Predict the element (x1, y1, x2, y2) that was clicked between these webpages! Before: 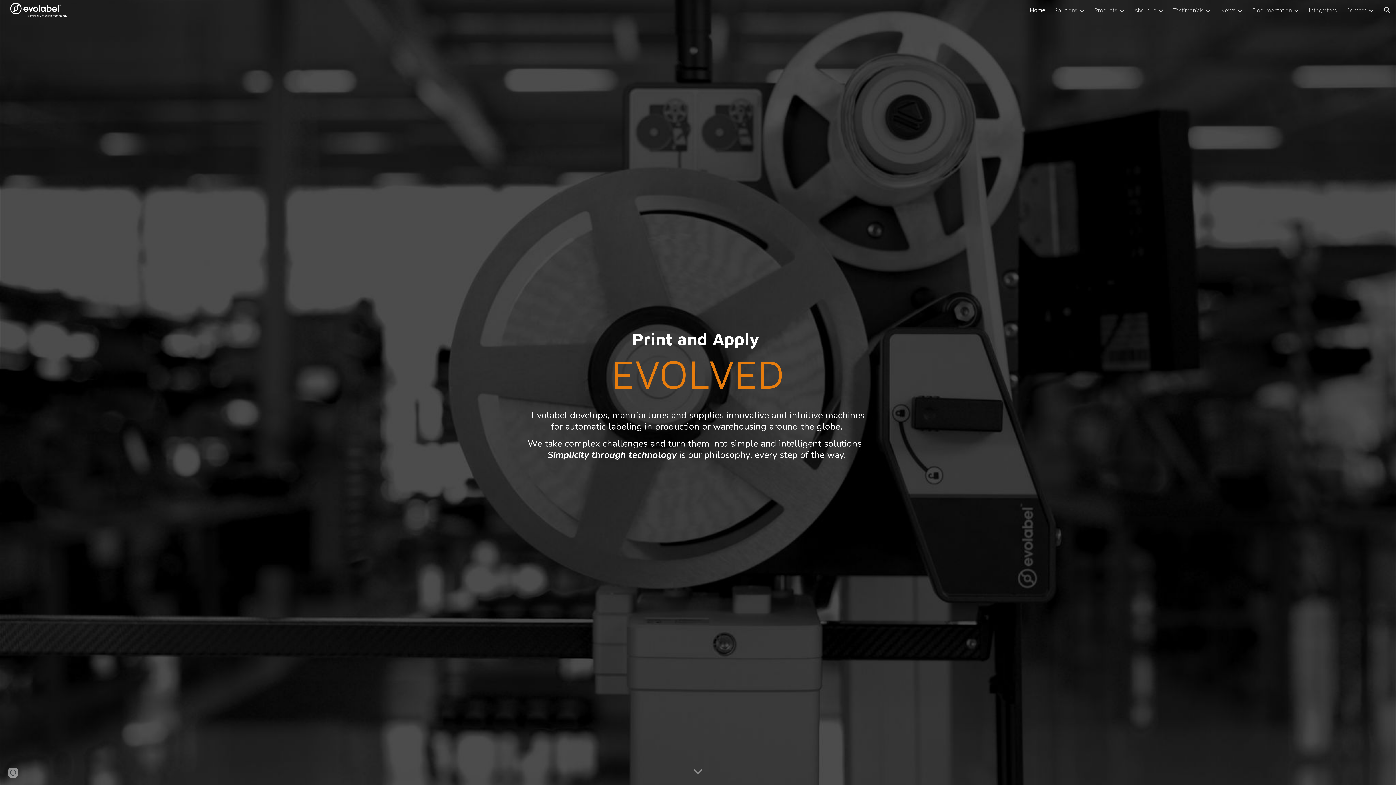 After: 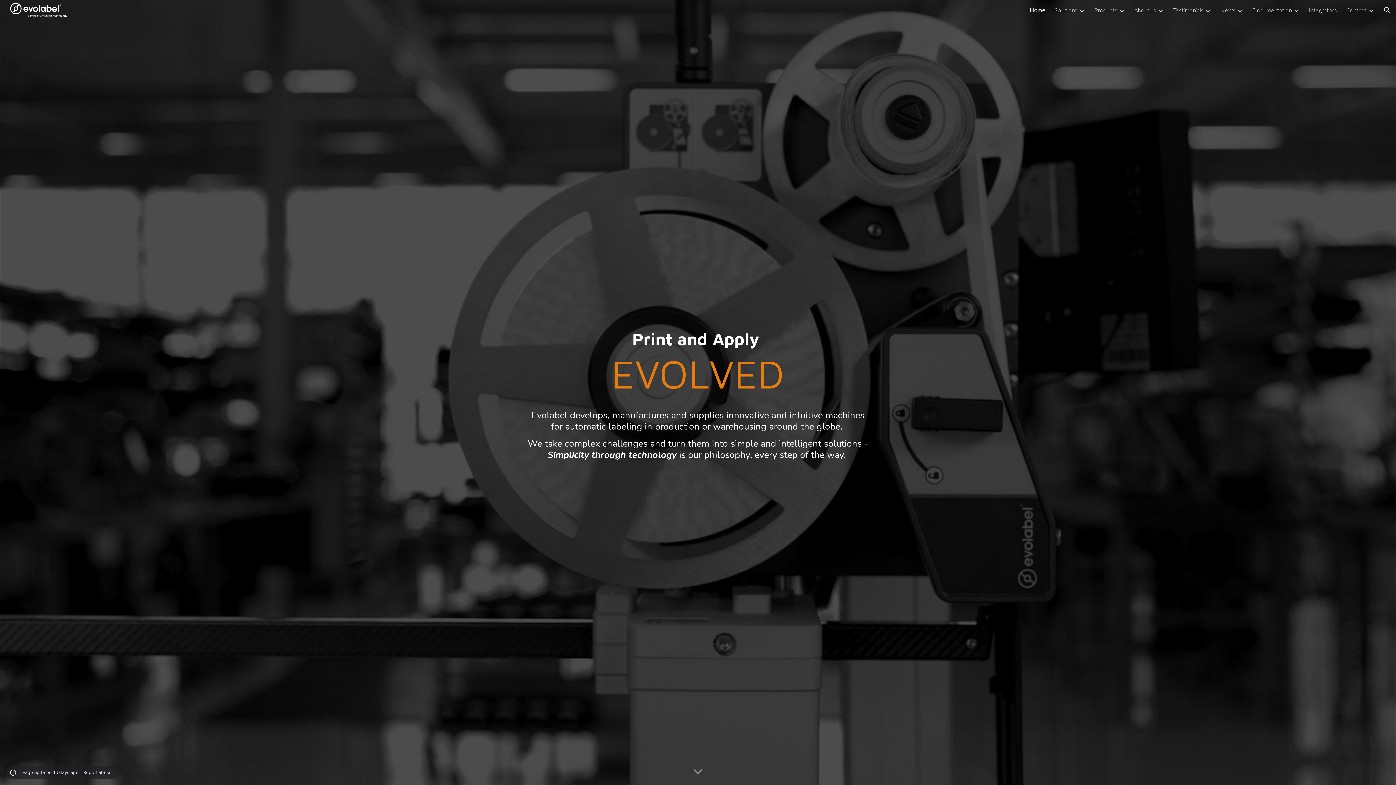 Action: bbox: (8, 768, 18, 778) label: Site actions